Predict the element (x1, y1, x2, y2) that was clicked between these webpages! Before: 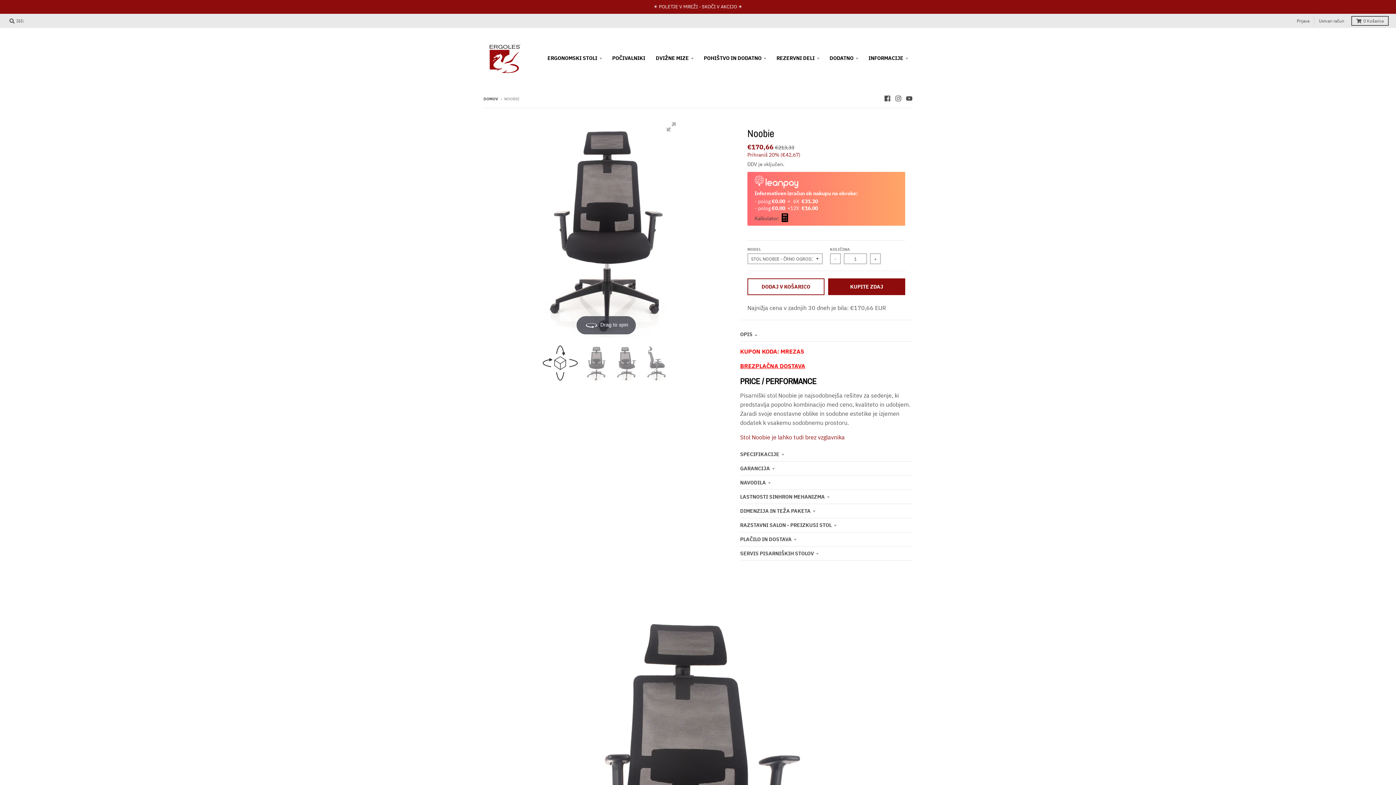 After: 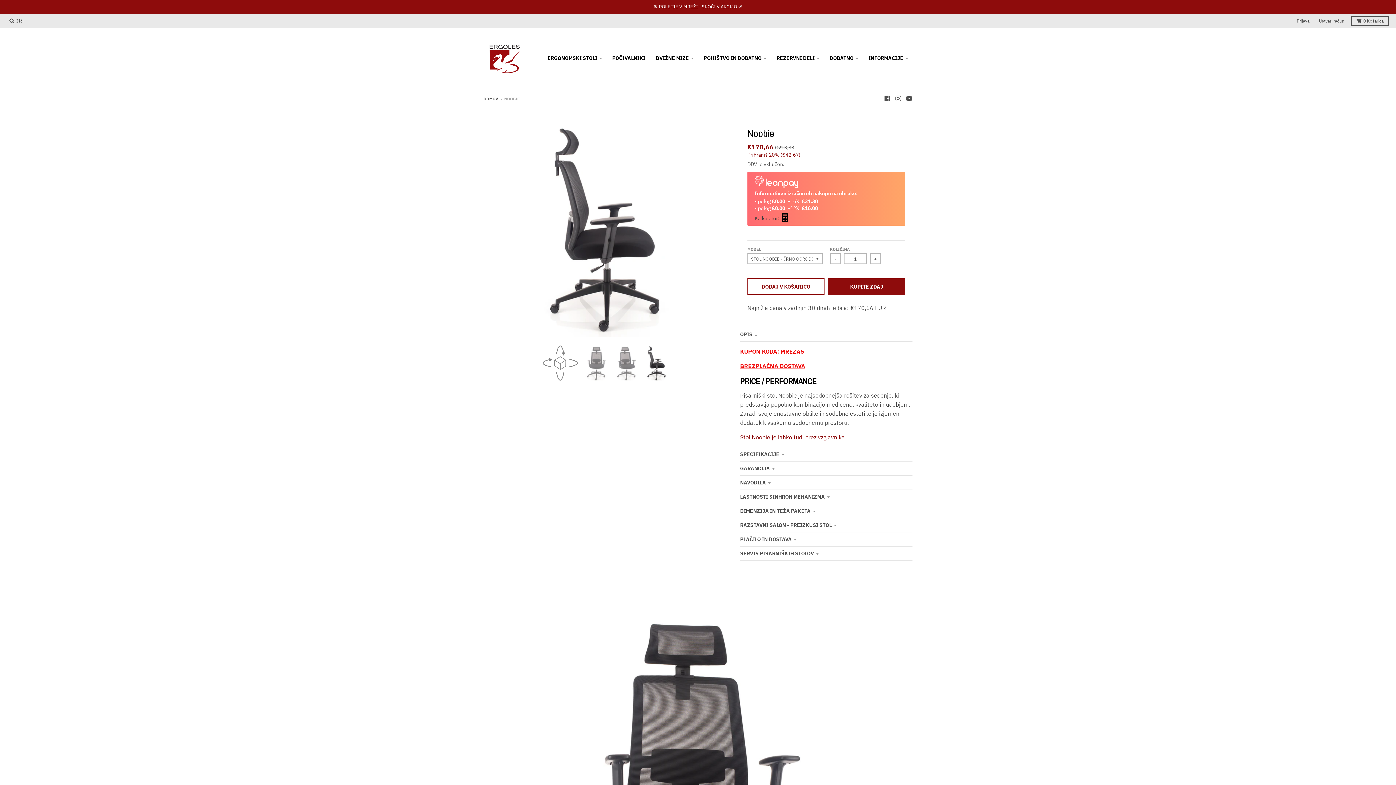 Action: bbox: (644, 345, 670, 381) label:  